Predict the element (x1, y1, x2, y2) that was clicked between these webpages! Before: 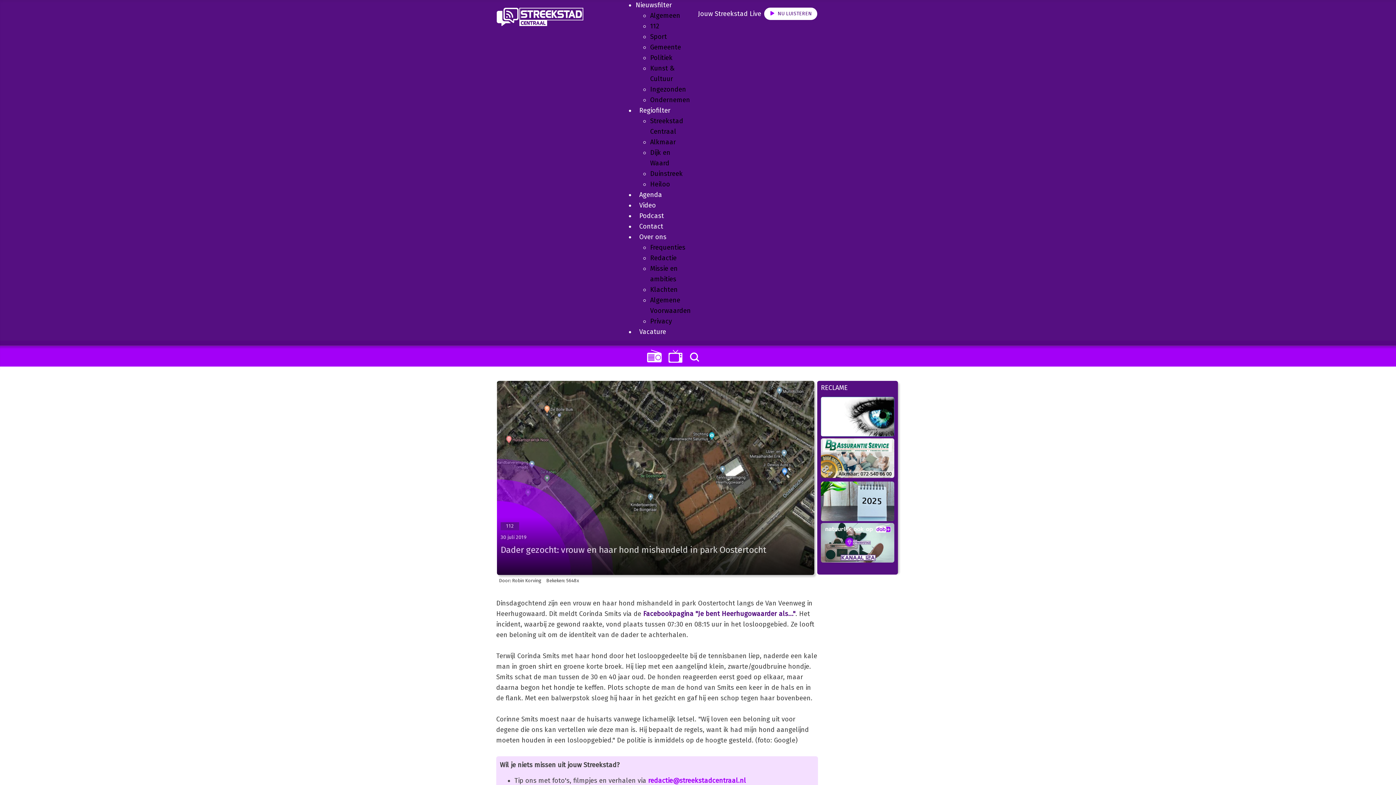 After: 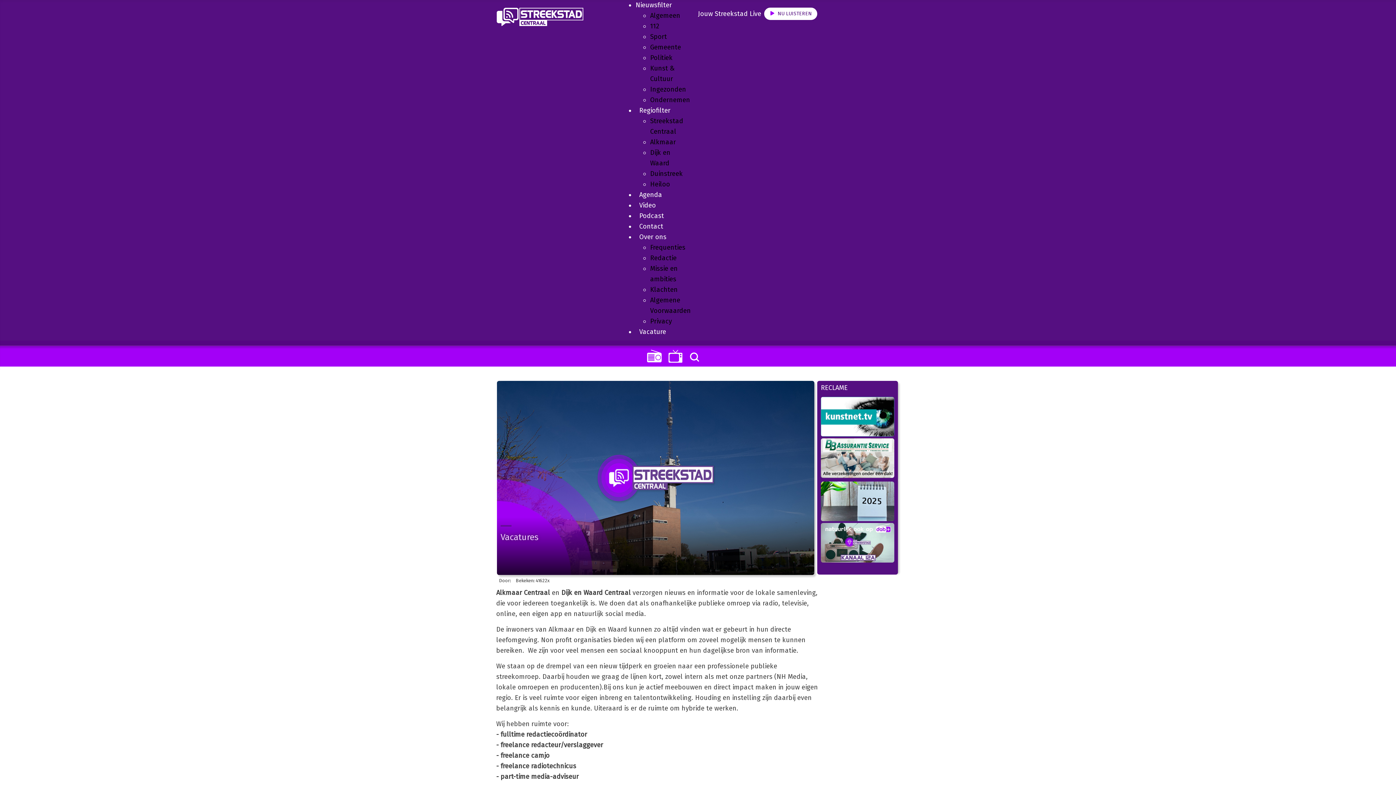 Action: label: Vacature bbox: (635, 328, 669, 336)